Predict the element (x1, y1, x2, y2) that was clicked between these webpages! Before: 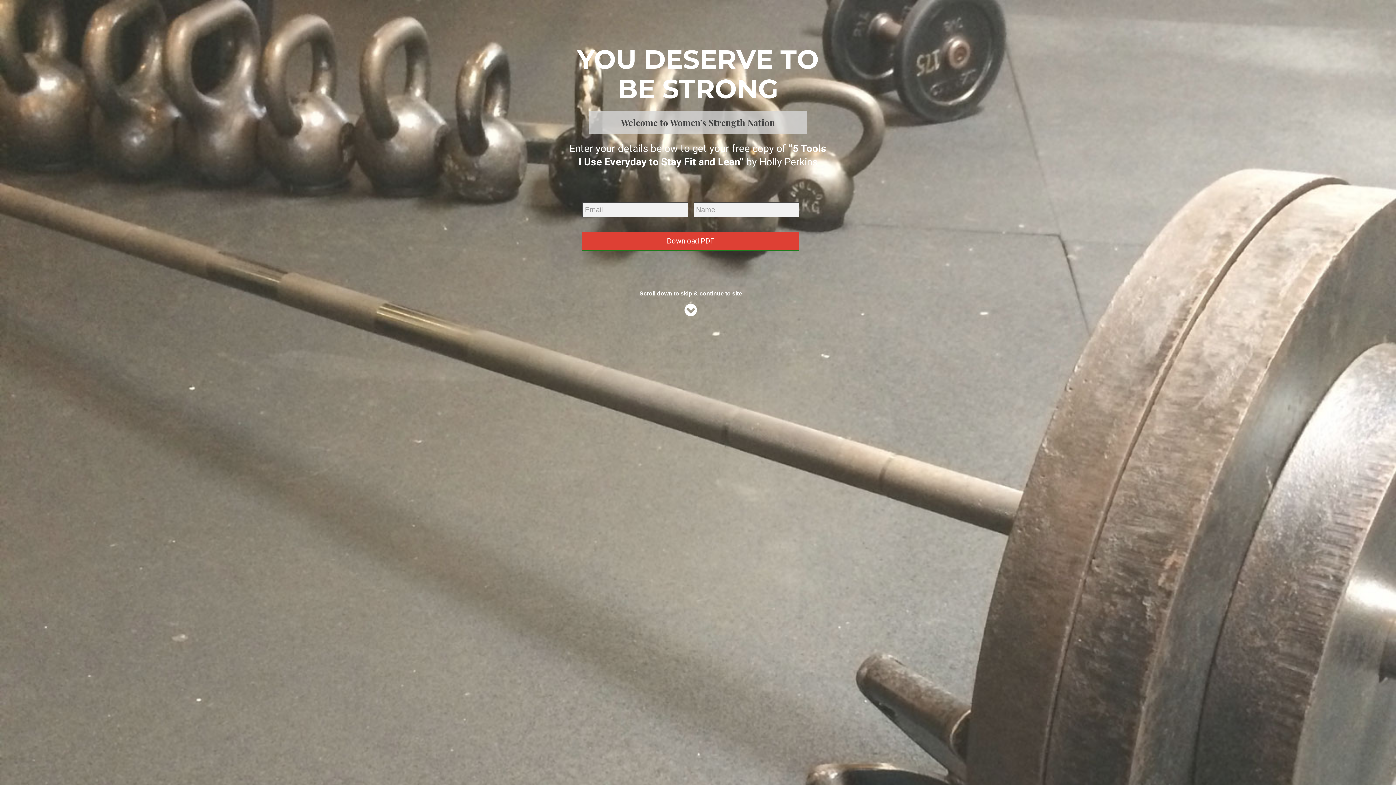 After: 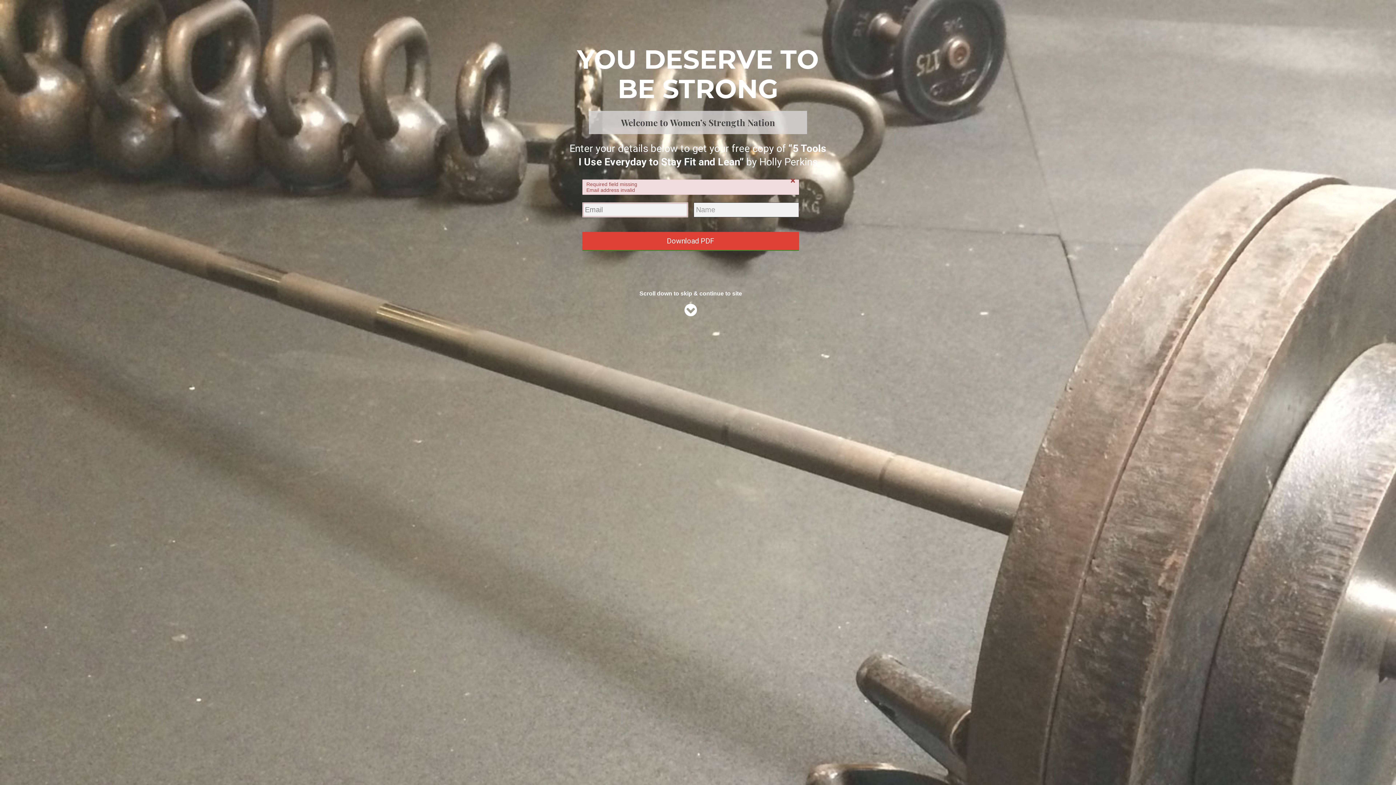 Action: bbox: (582, 232, 799, 250) label: Download PDF